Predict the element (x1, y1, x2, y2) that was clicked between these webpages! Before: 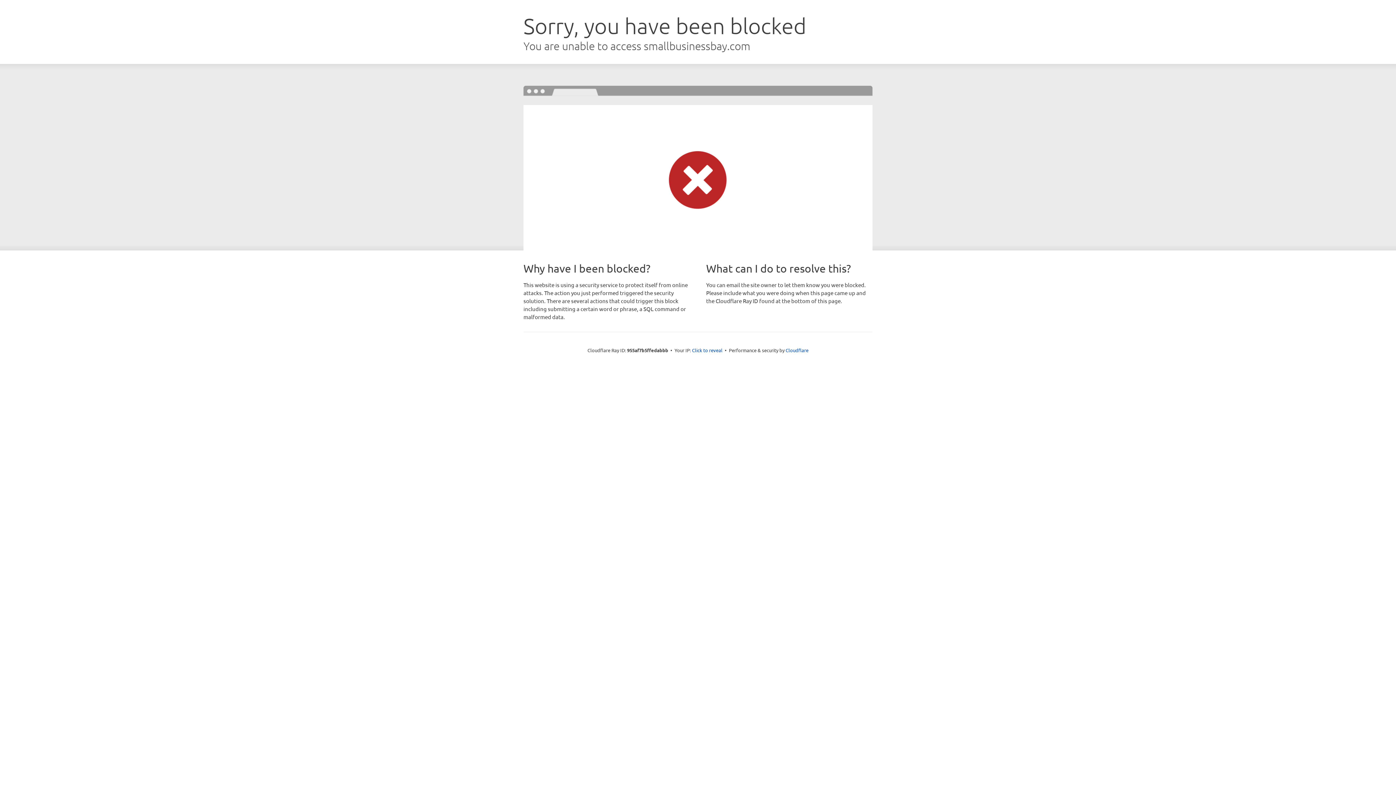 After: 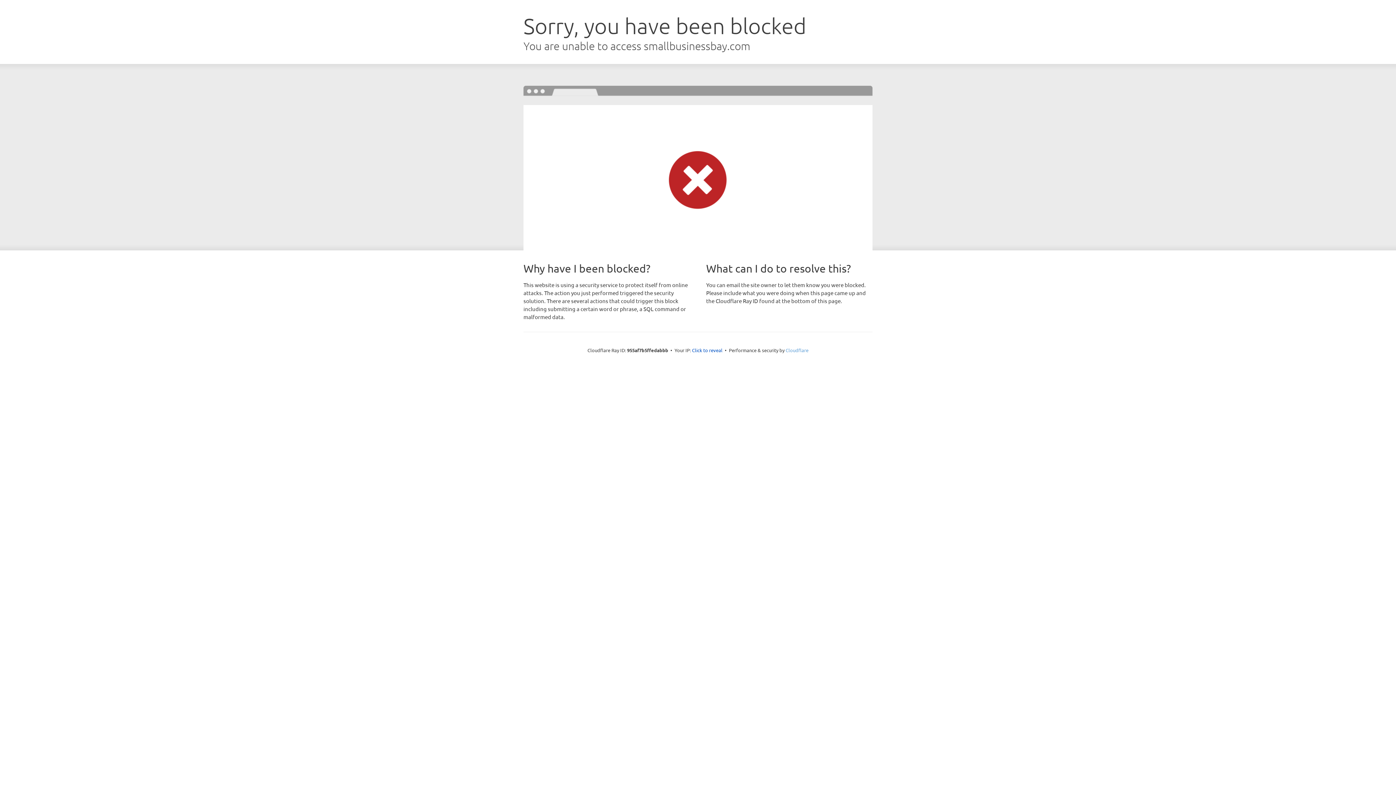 Action: label: Cloudflare bbox: (785, 347, 808, 353)